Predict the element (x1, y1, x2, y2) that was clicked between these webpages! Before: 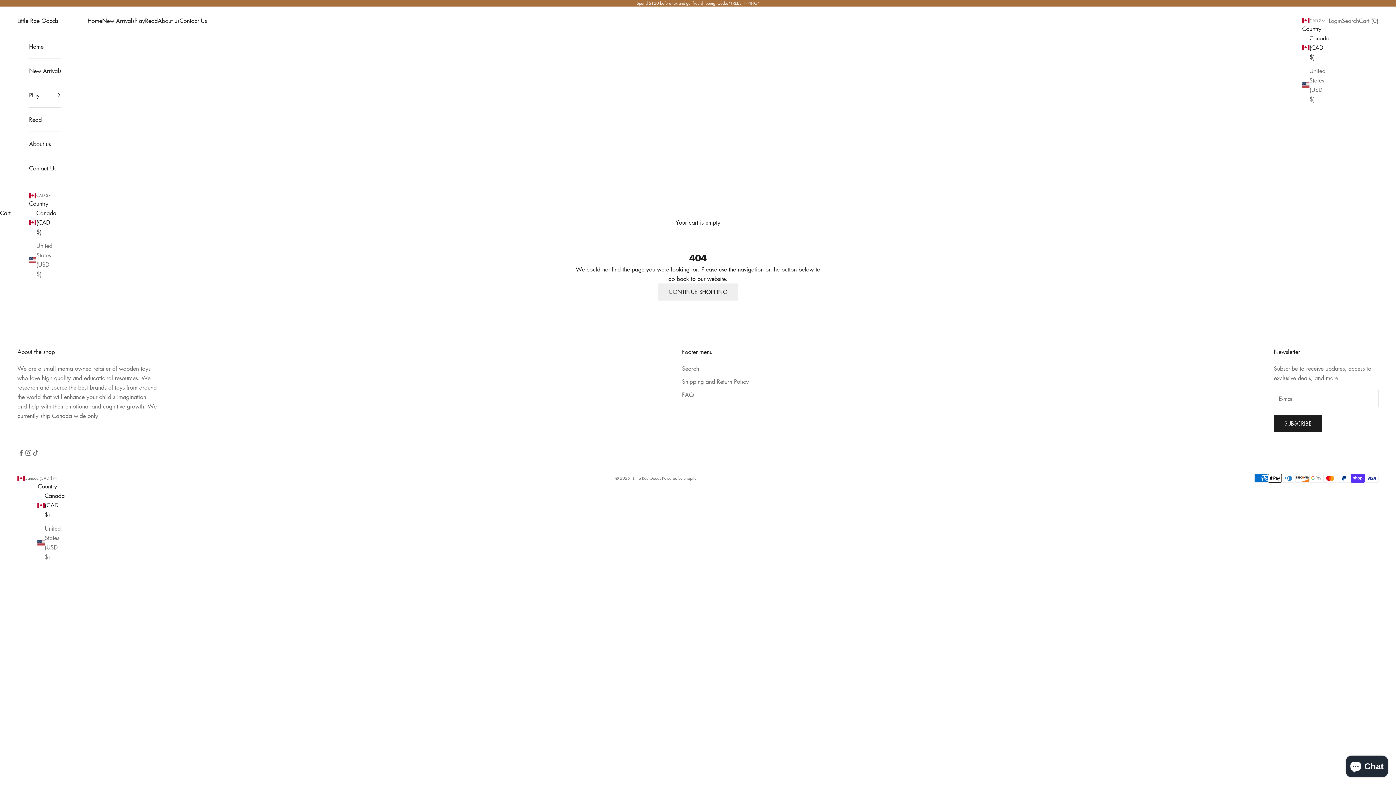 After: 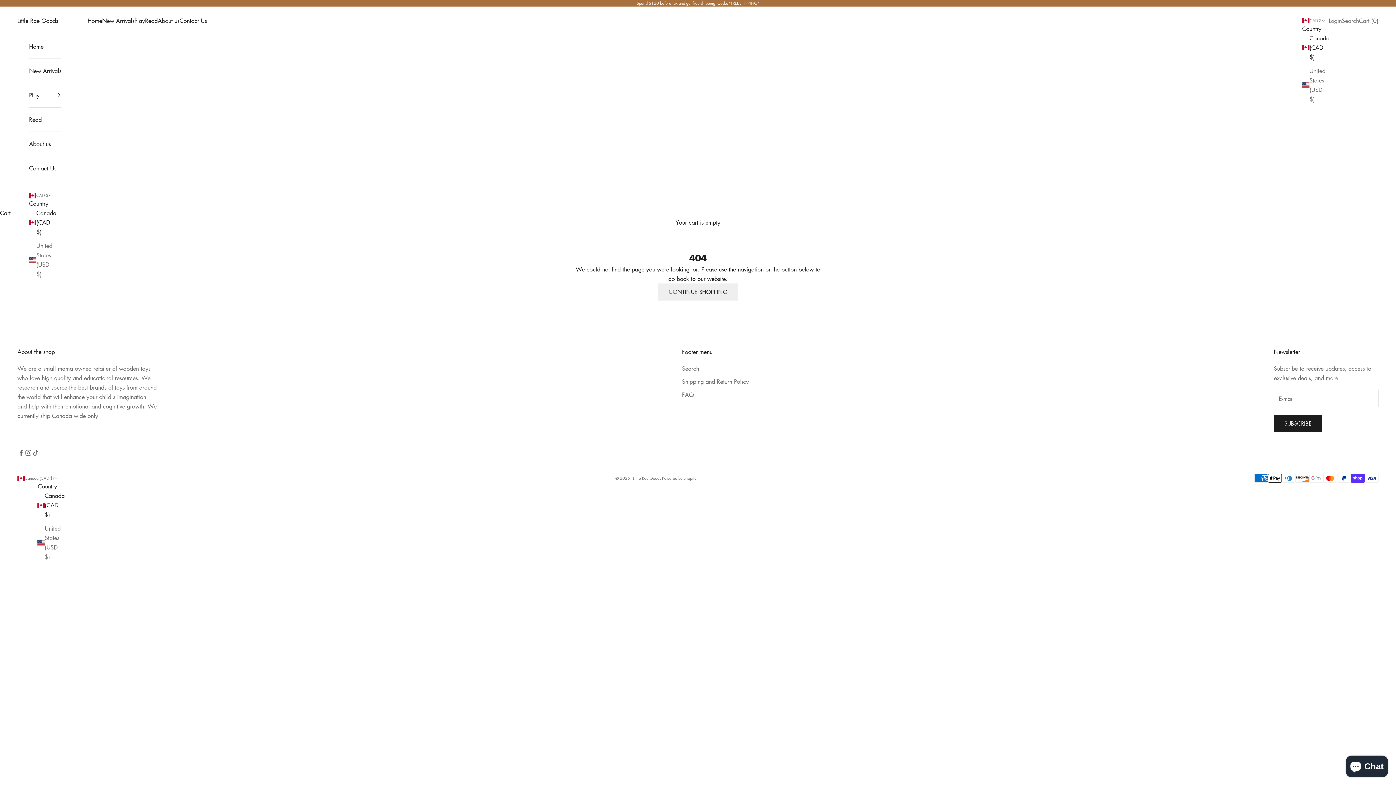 Action: bbox: (29, 208, 52, 236) label: Canada (CAD $)